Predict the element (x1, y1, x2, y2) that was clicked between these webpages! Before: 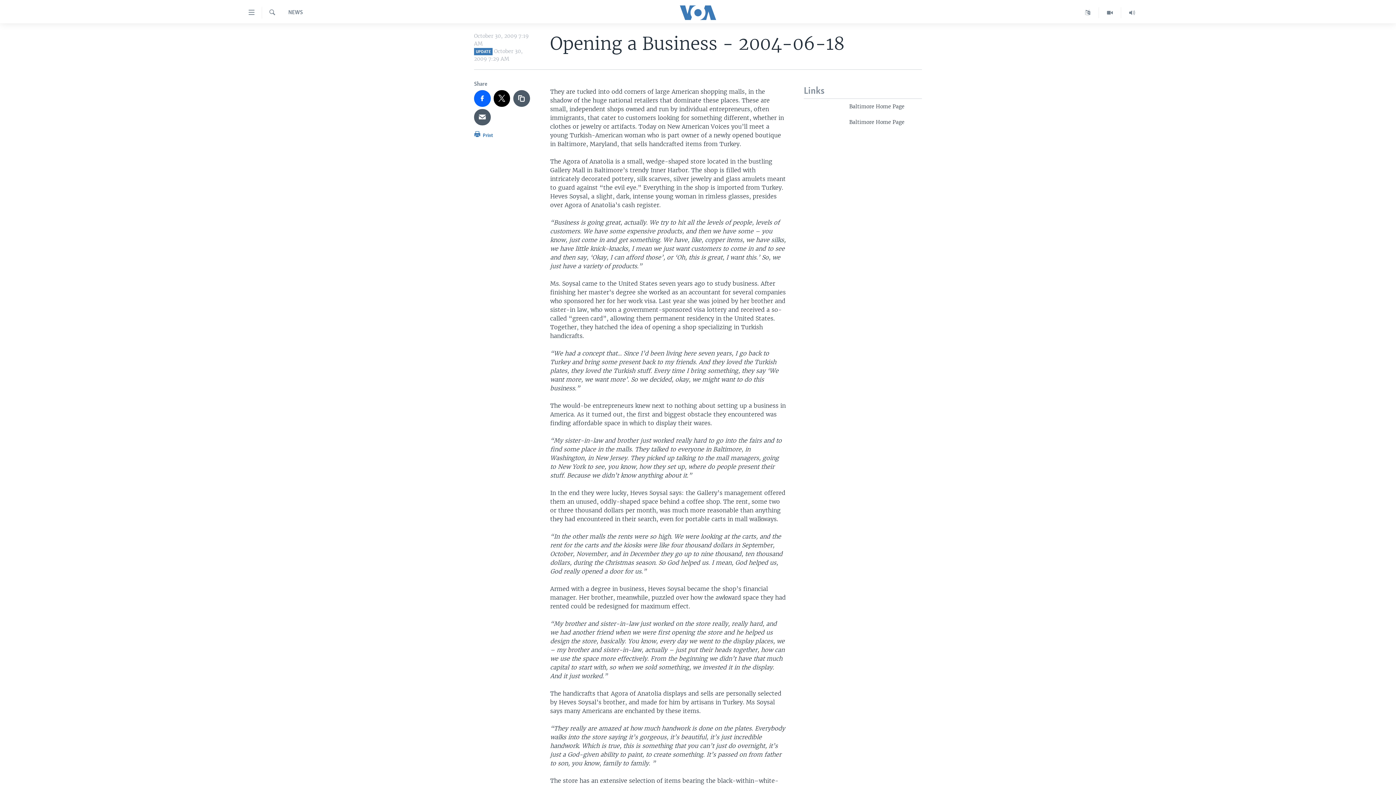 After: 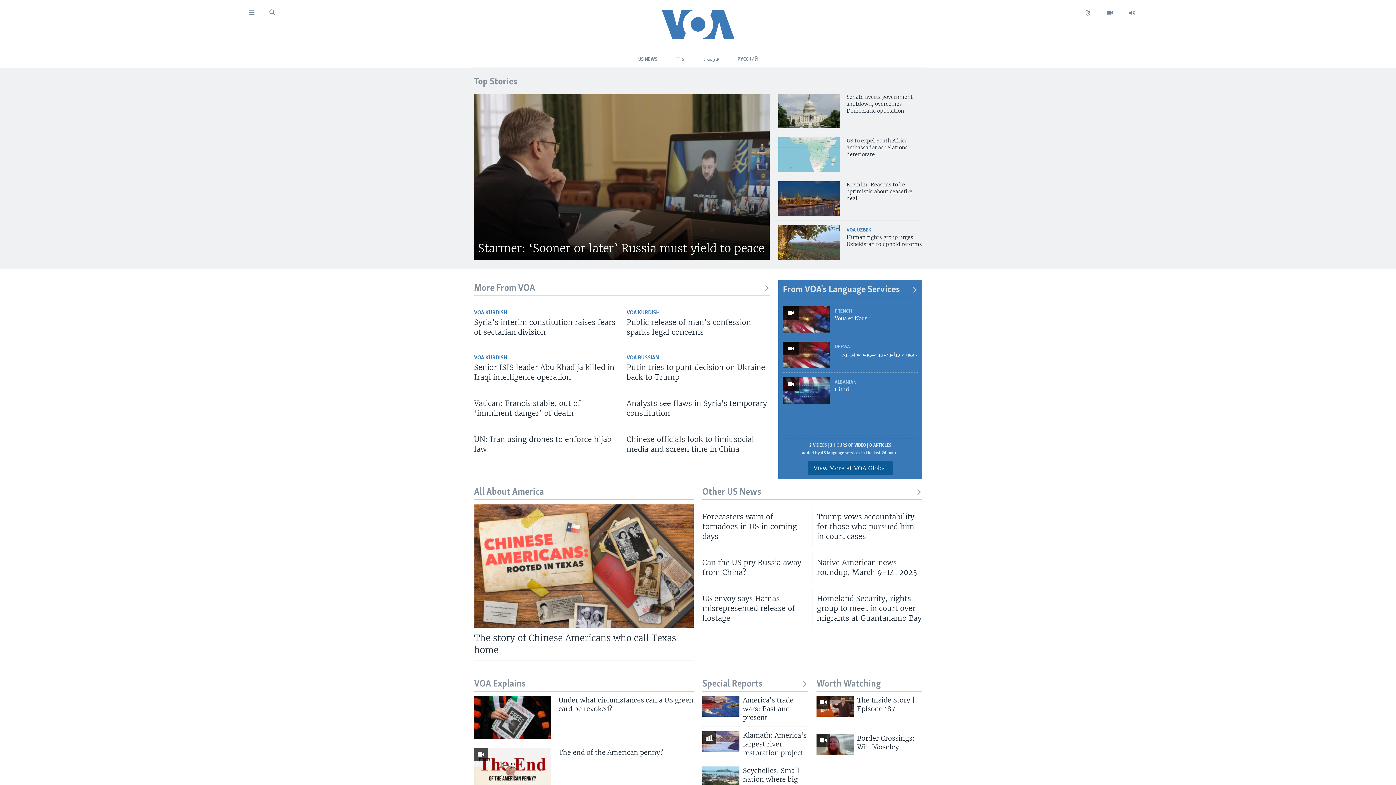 Action: bbox: (661, 5, 734, 19)